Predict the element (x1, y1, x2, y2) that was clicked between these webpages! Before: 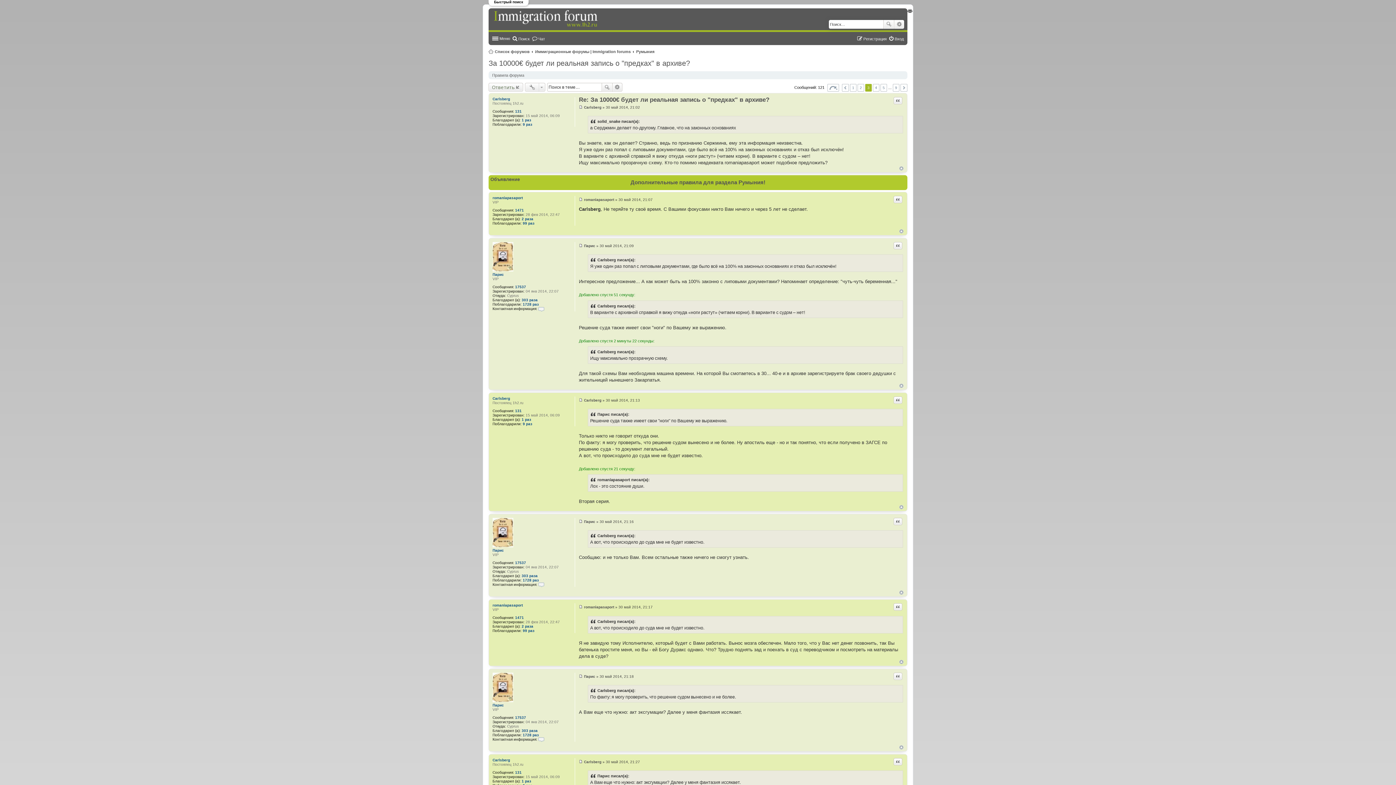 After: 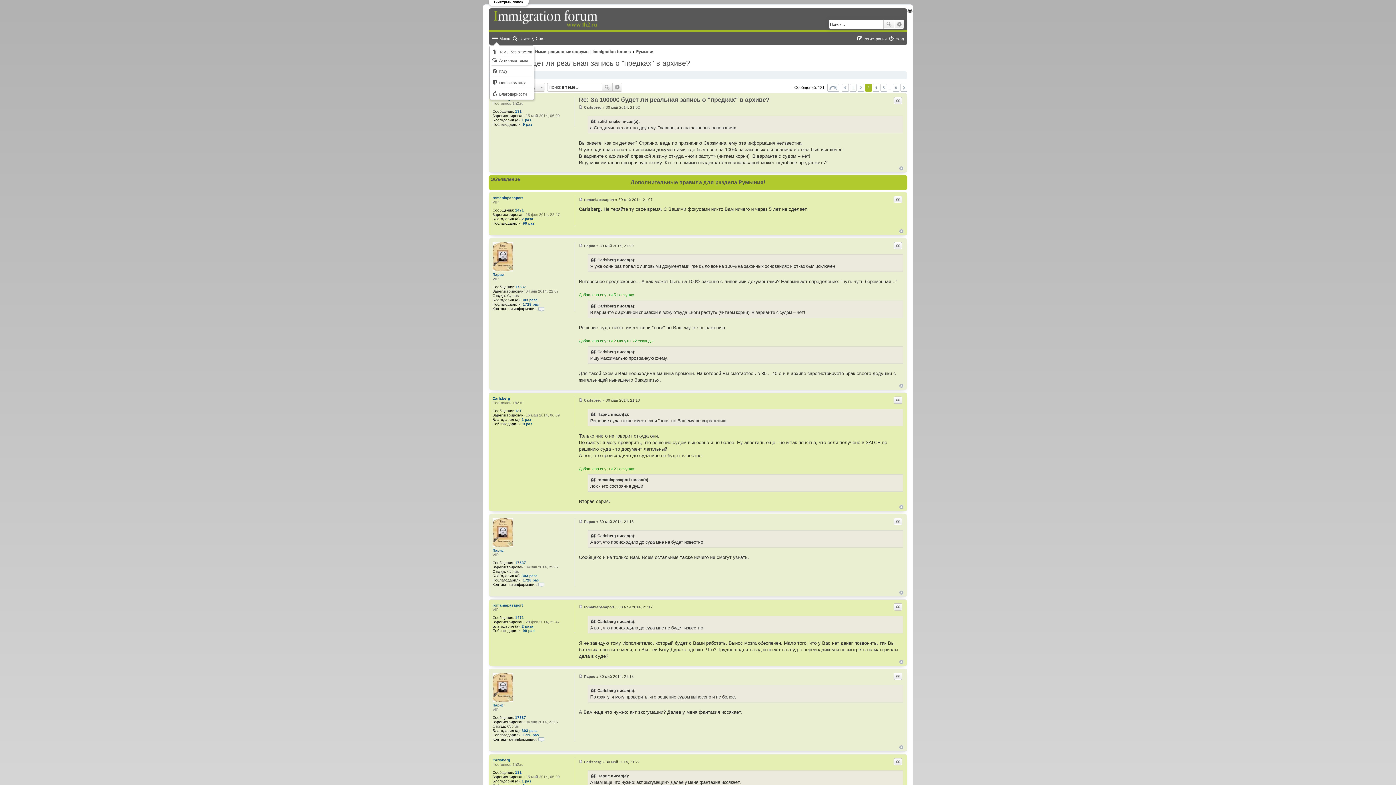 Action: label: Меню bbox: (492, 34, 510, 42)